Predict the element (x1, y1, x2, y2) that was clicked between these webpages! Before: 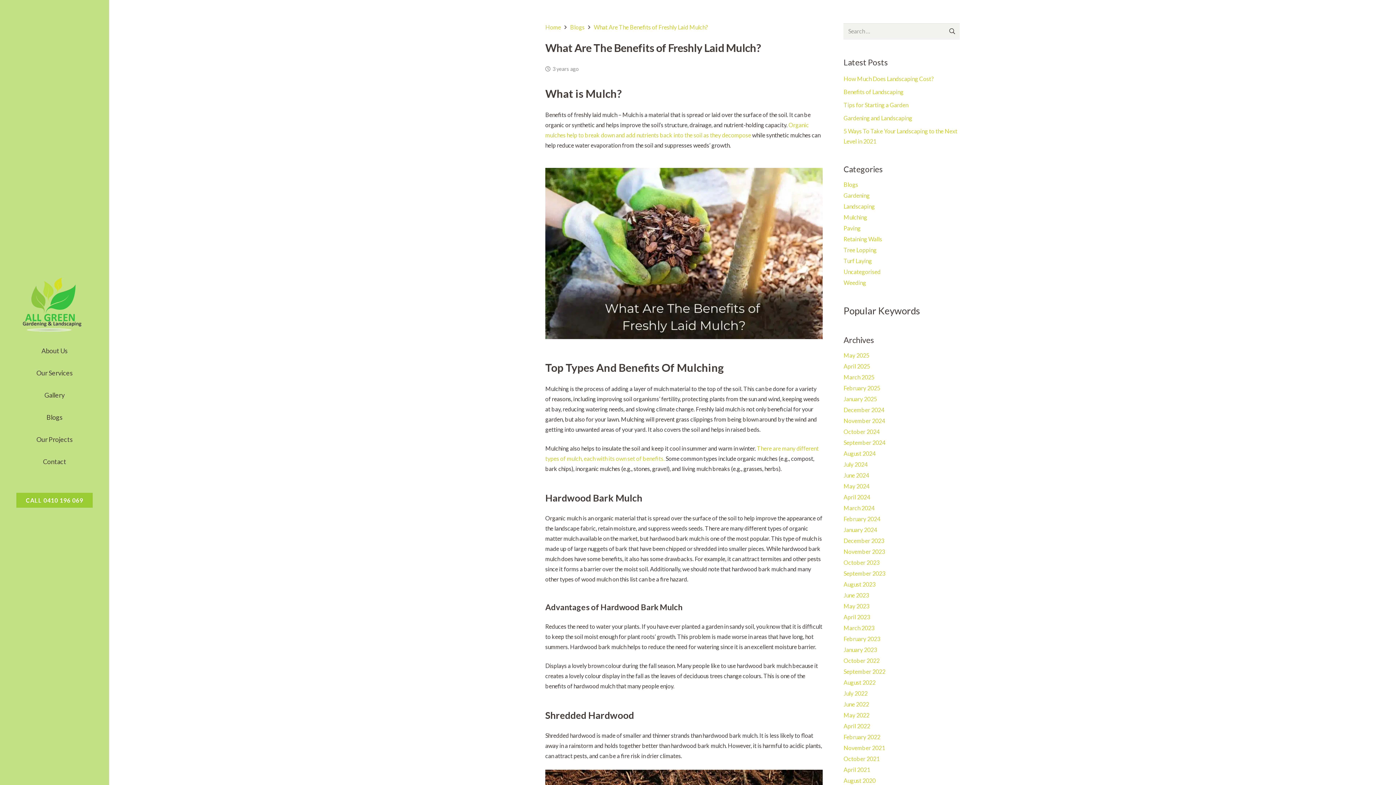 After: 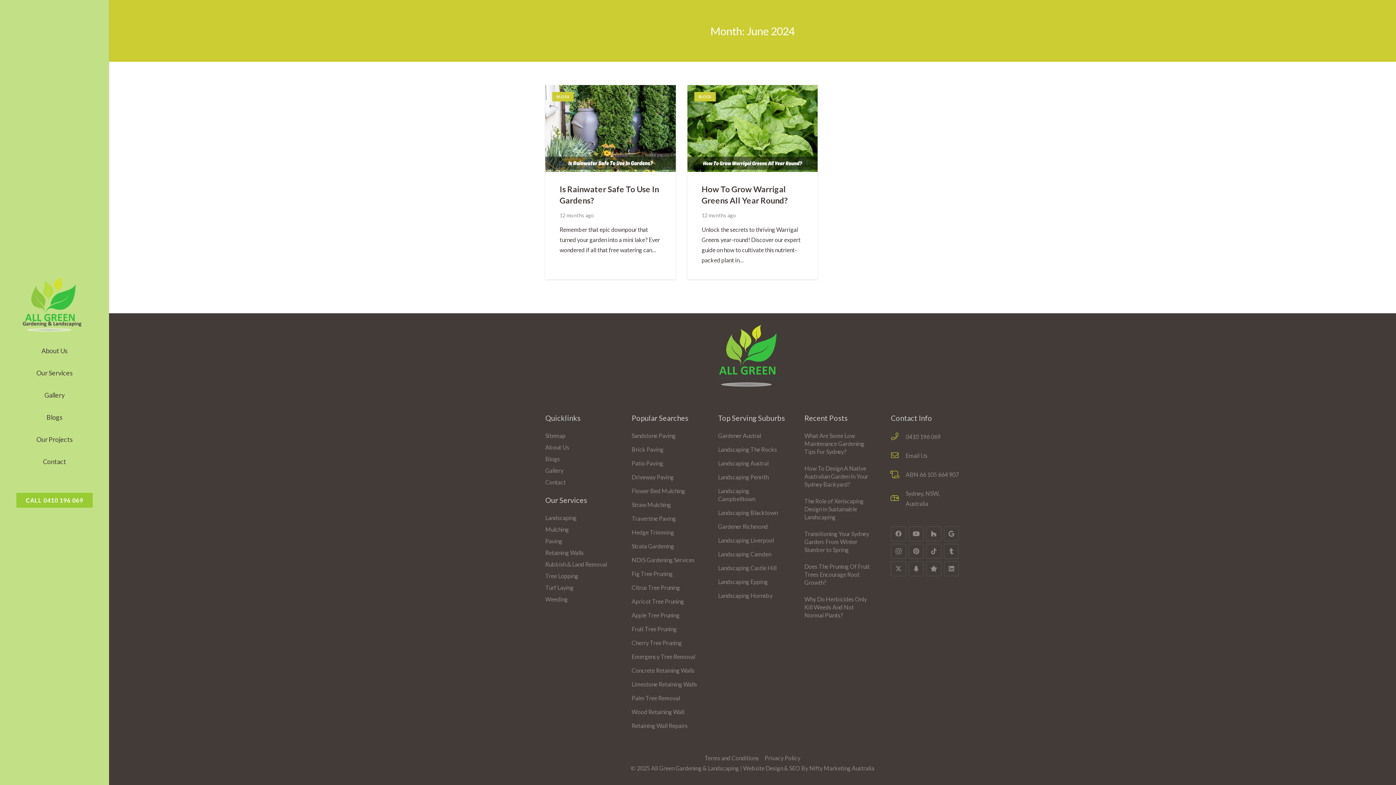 Action: bbox: (843, 471, 869, 478) label: June 2024